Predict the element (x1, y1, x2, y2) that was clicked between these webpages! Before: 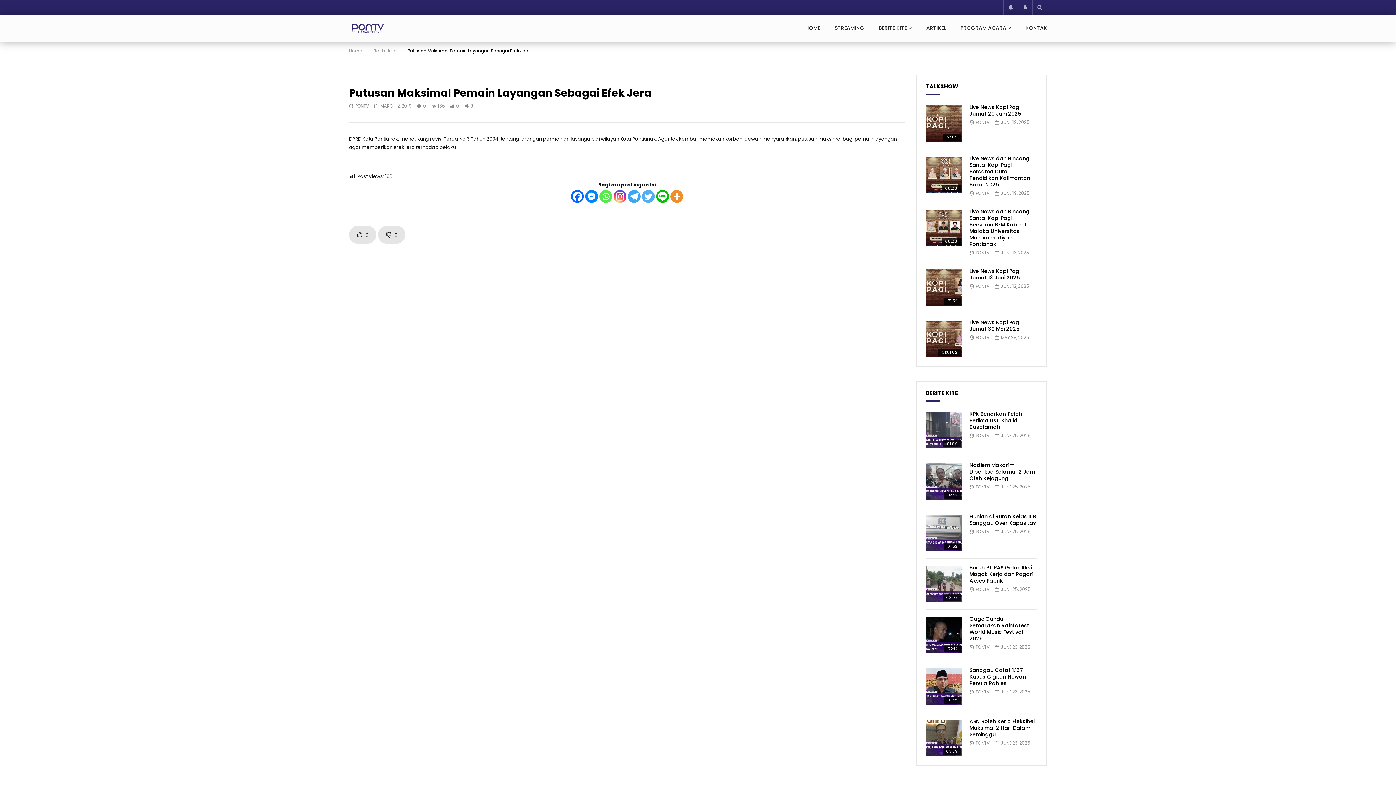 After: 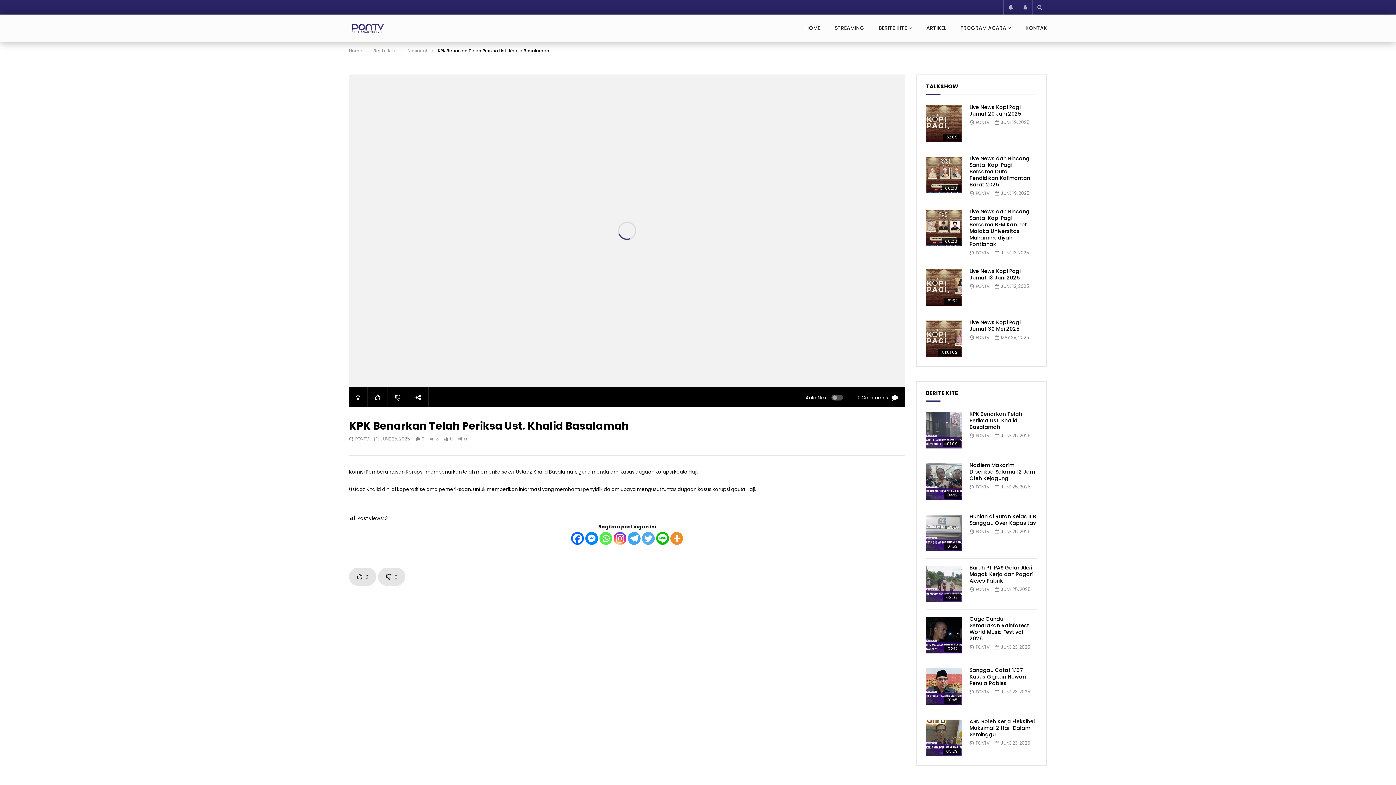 Action: bbox: (926, 412, 962, 448)